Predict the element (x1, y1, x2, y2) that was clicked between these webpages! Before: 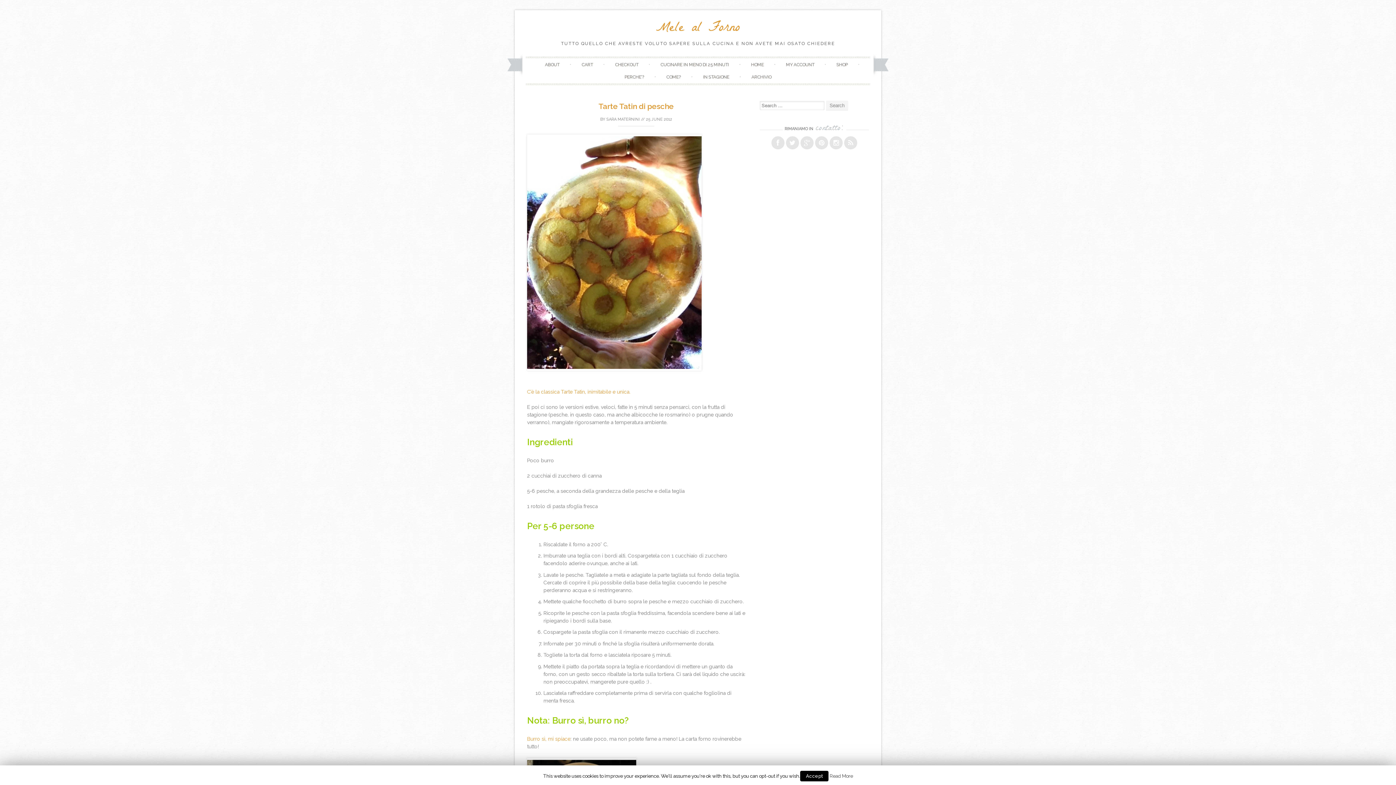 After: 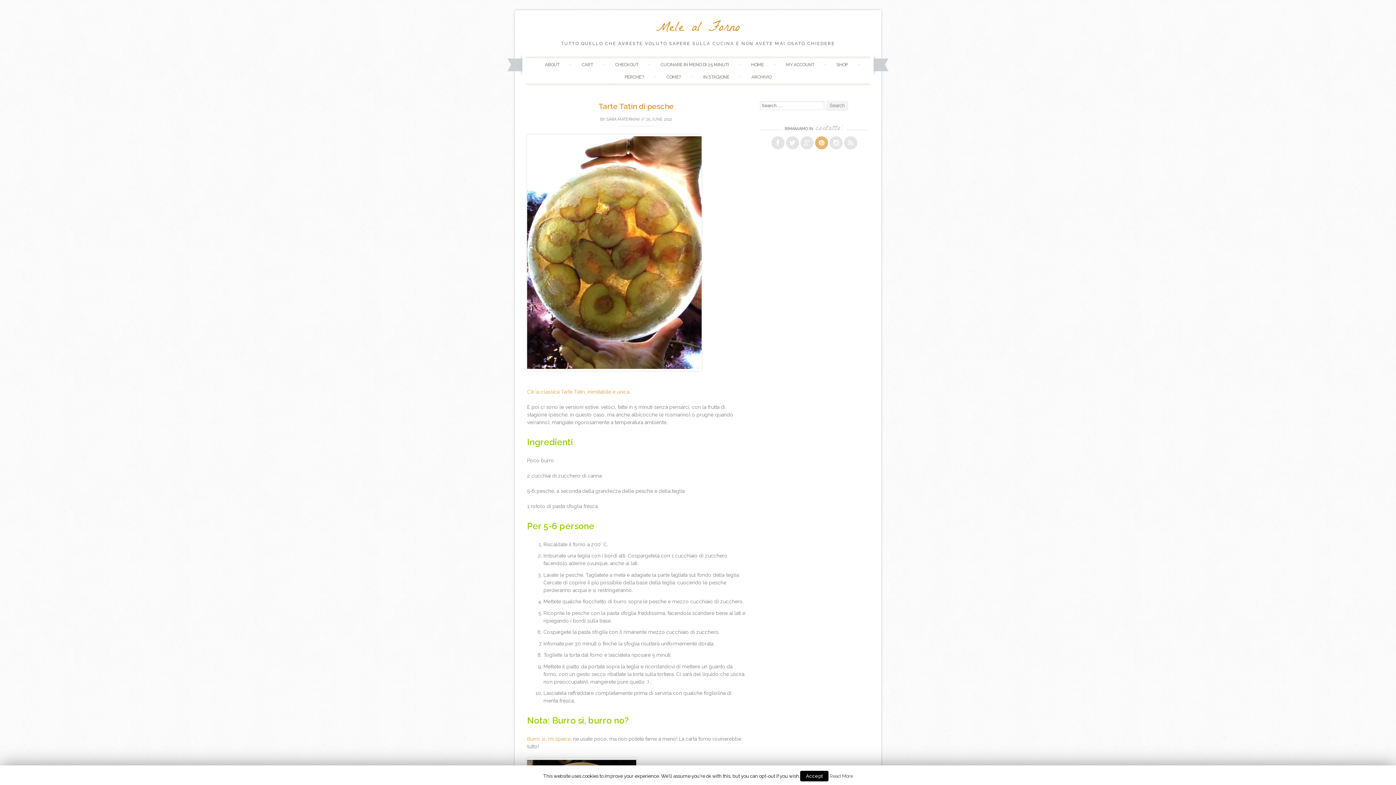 Action: bbox: (815, 136, 828, 149)